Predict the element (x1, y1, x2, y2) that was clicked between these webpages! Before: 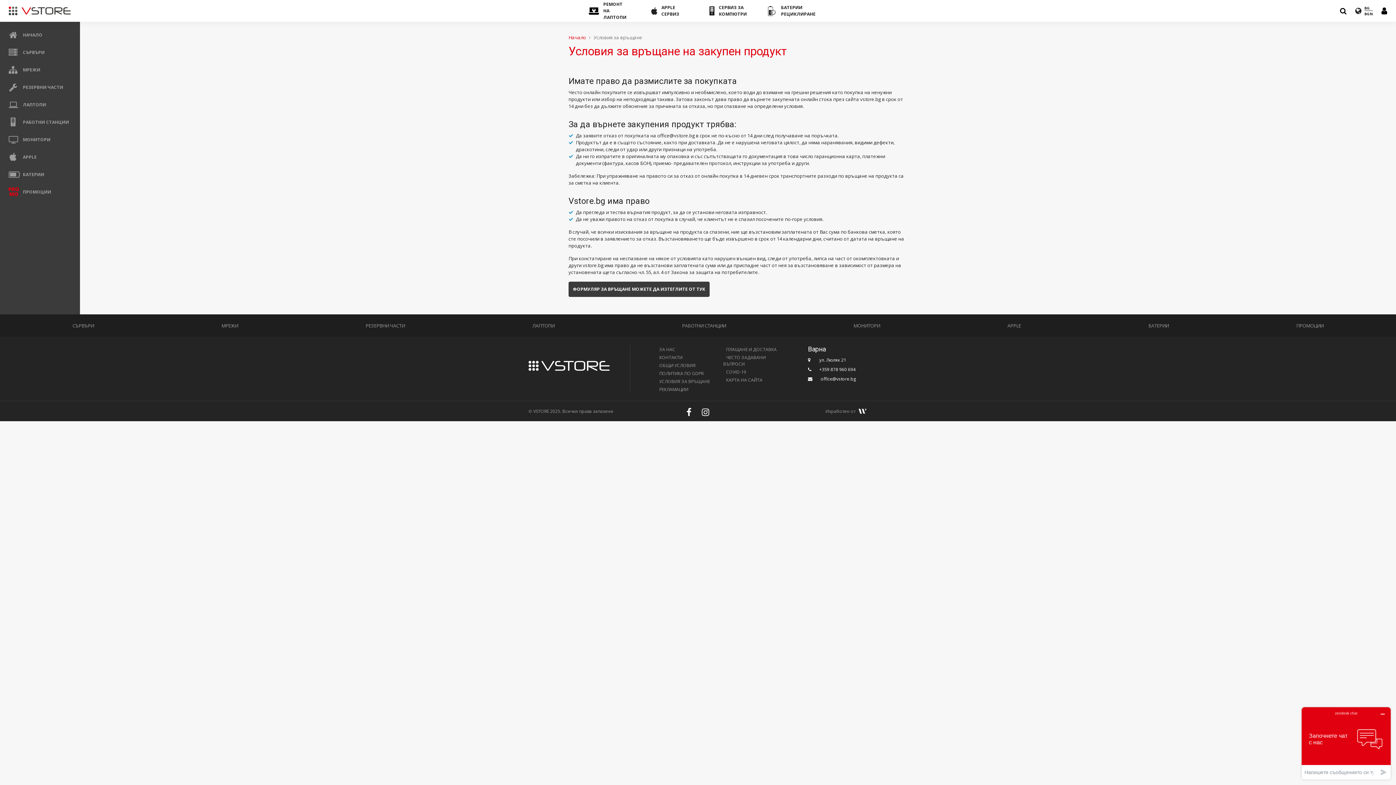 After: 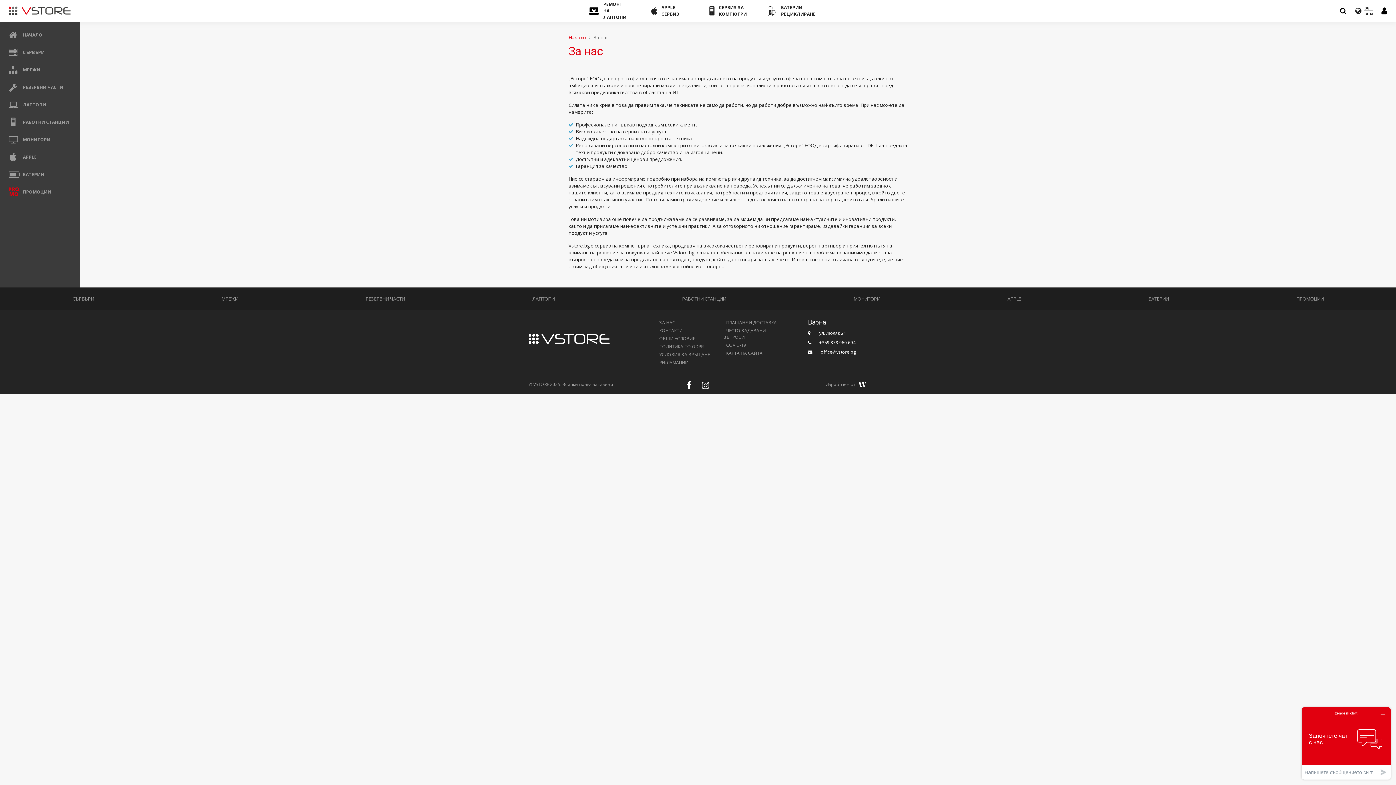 Action: label: ЗА НАС bbox: (656, 343, 678, 355)